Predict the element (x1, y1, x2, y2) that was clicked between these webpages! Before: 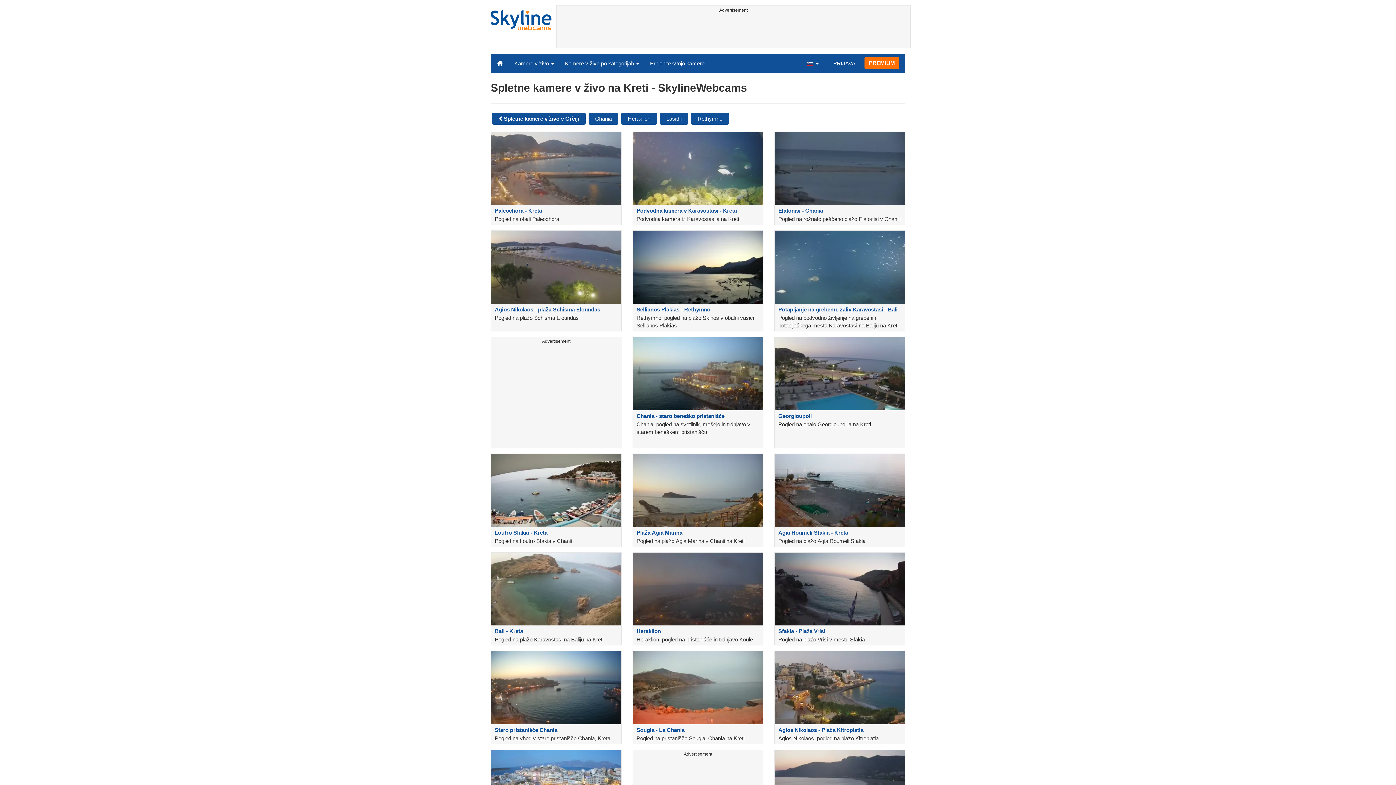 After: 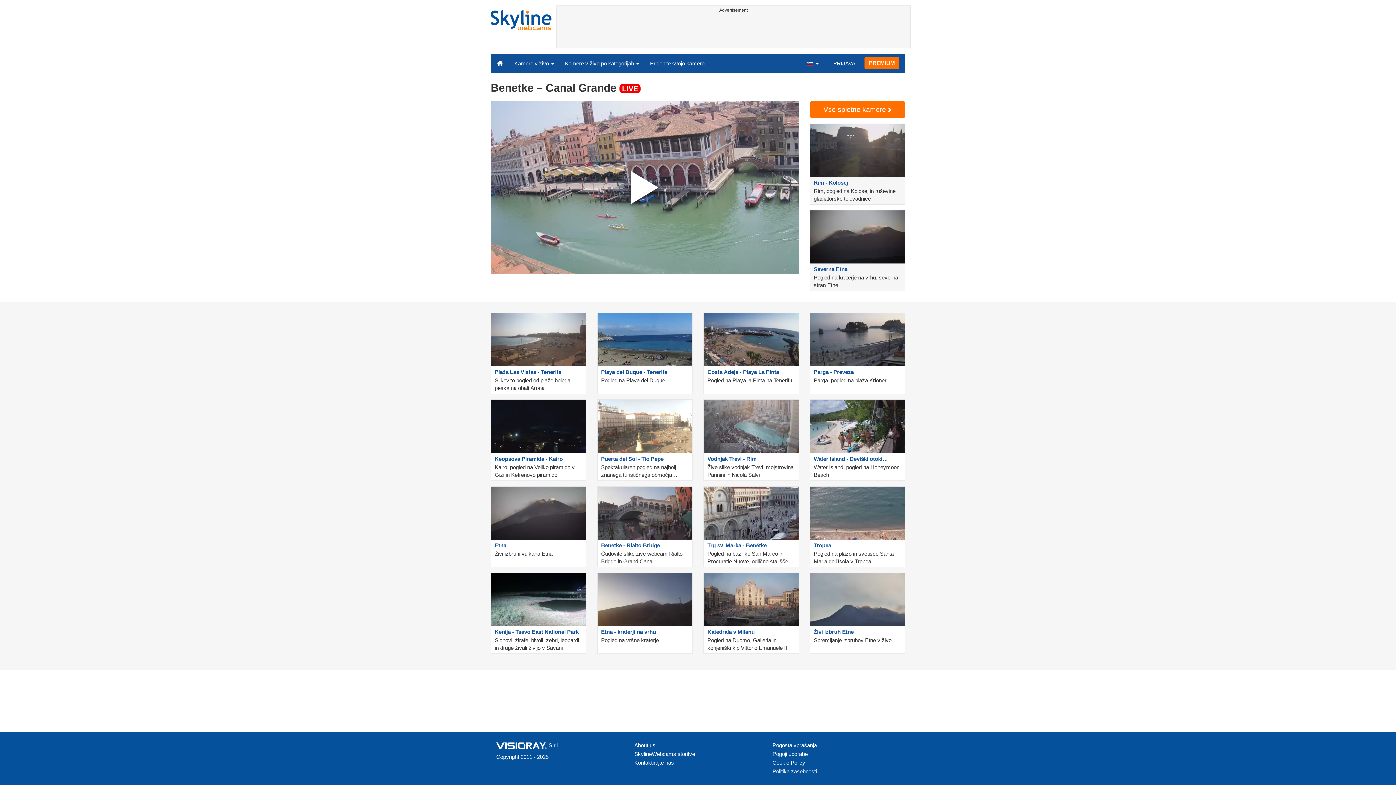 Action: bbox: (485, 10, 556, 43)